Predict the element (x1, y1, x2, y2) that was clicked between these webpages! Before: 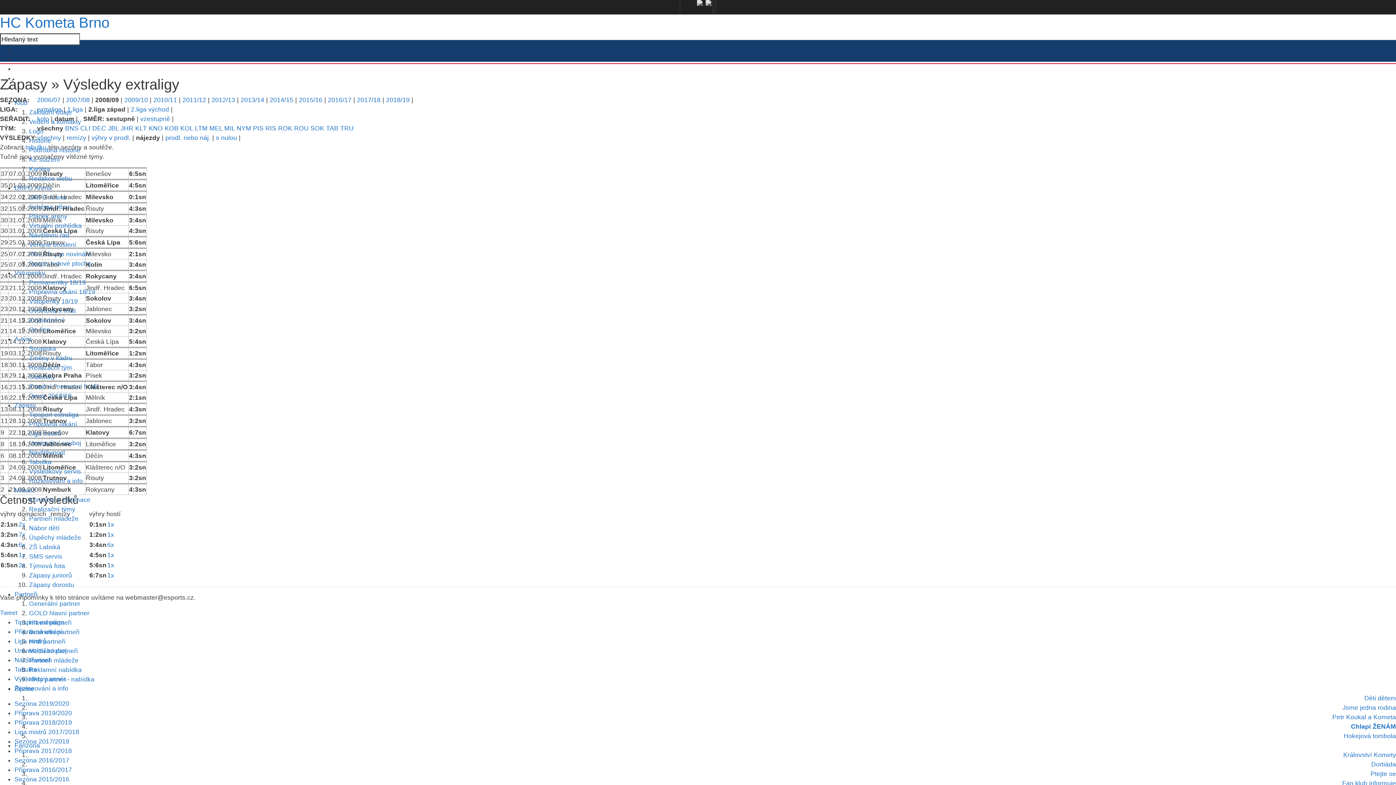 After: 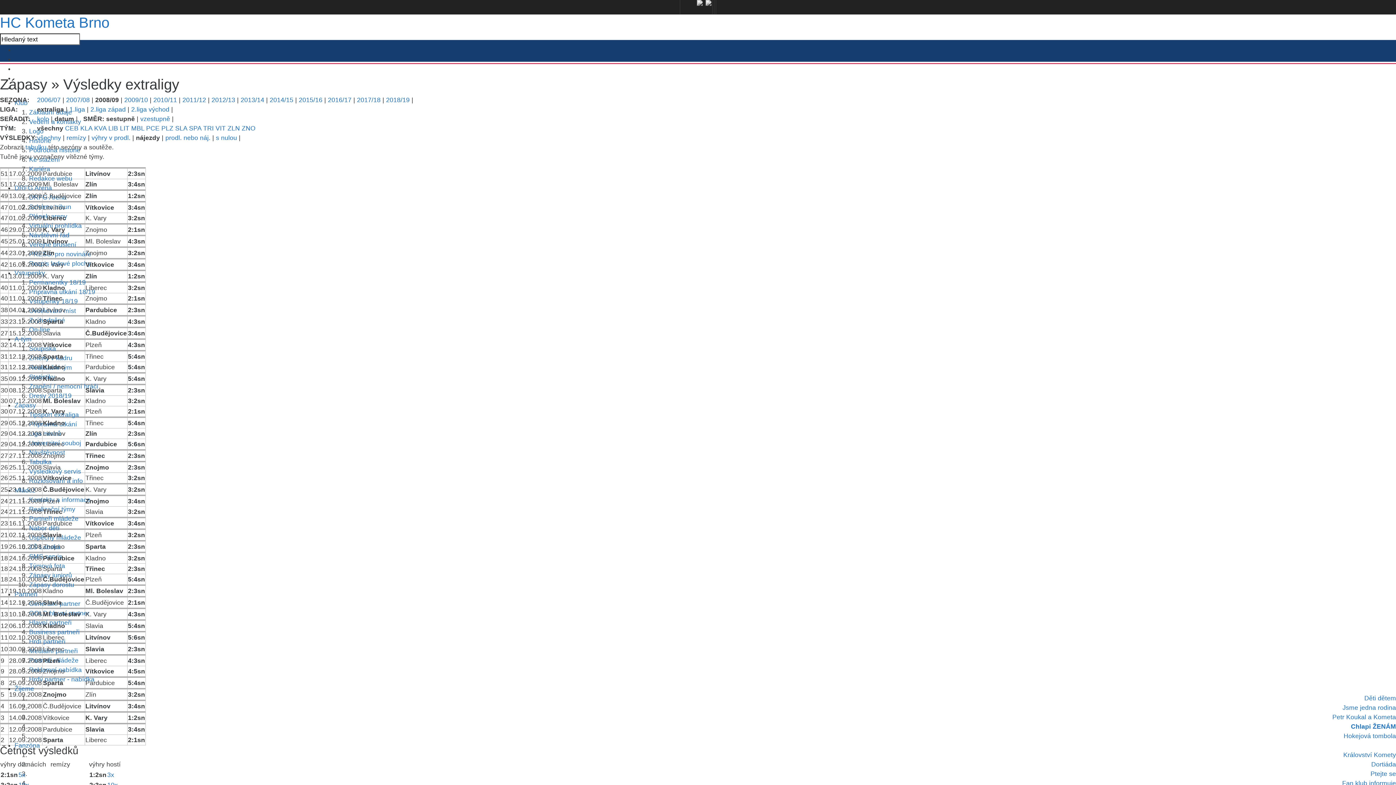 Action: bbox: (37, 105, 61, 113) label: extraliga